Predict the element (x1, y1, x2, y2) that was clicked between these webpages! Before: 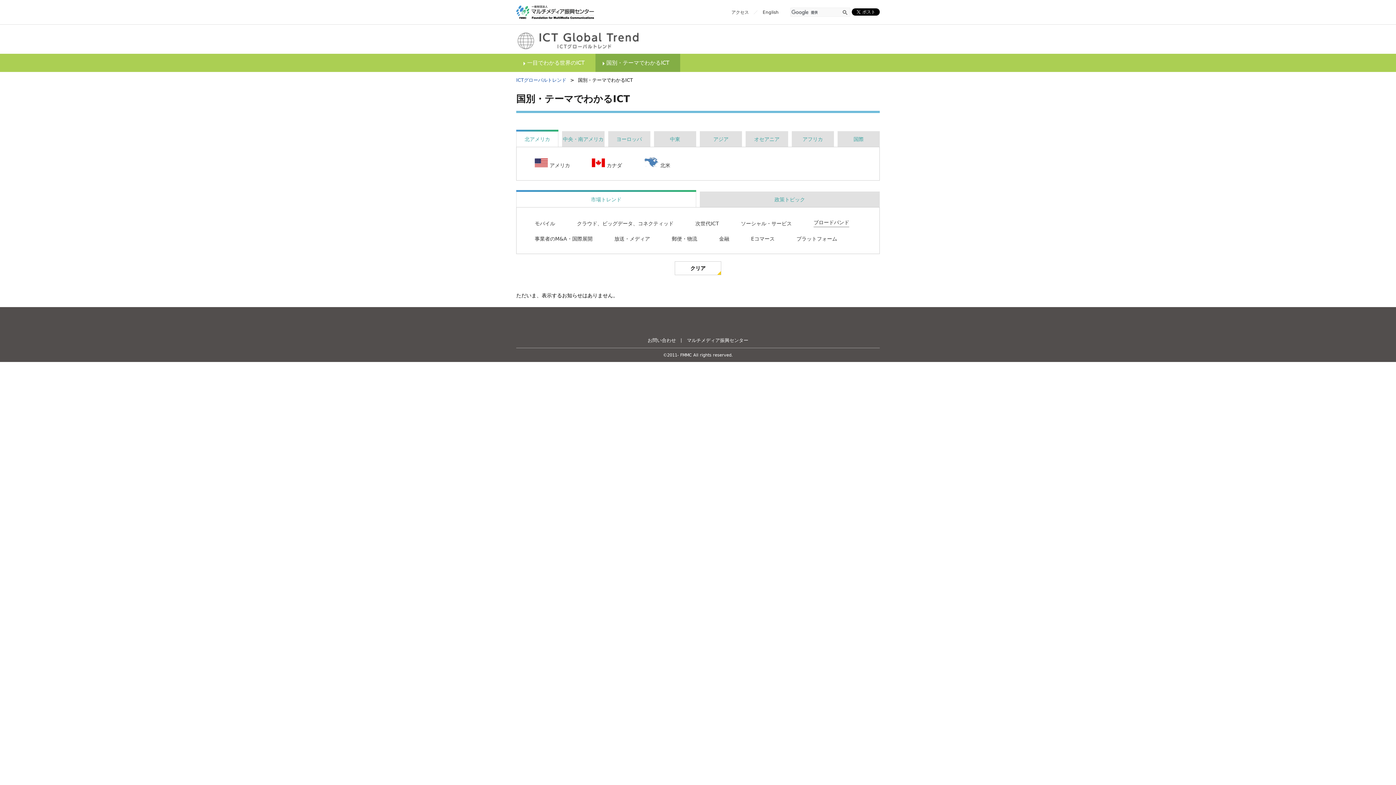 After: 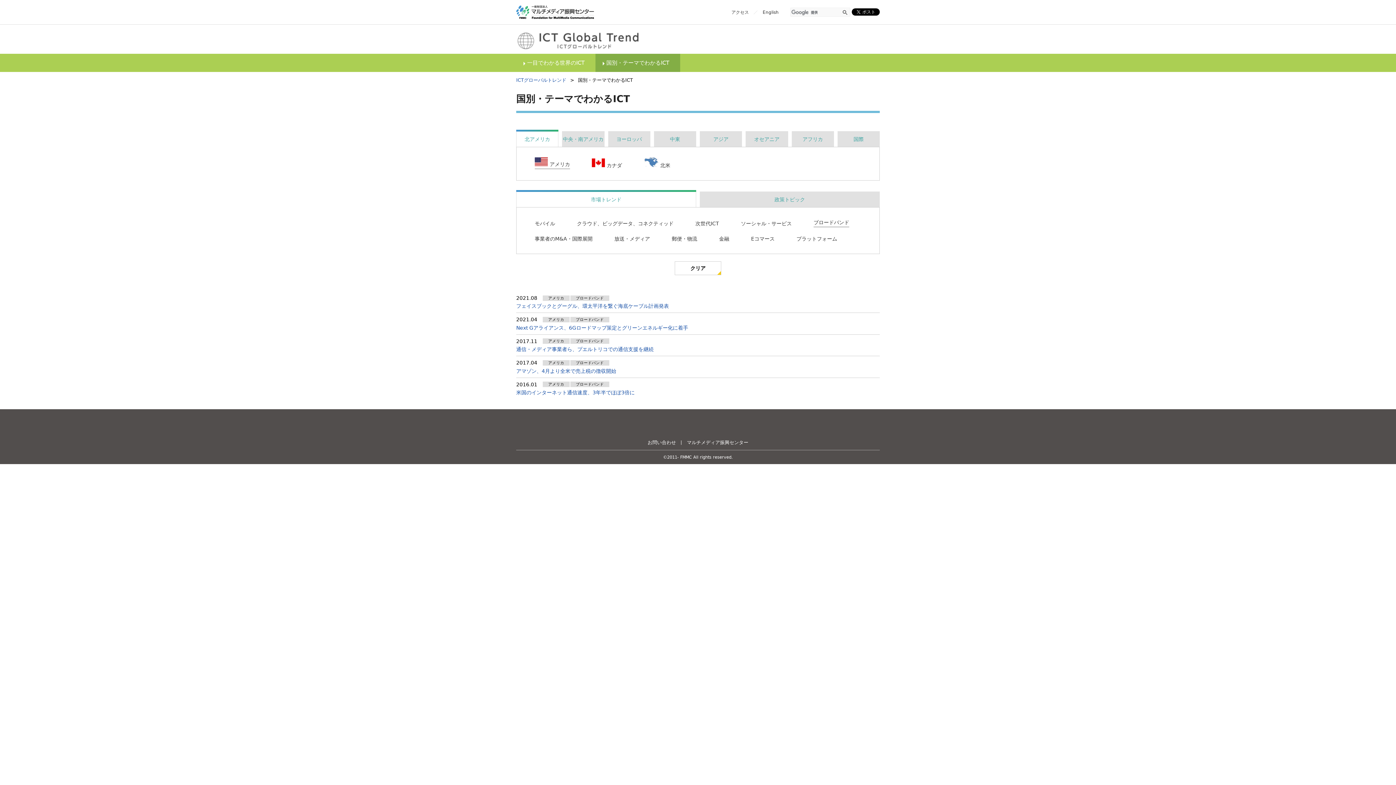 Action: bbox: (534, 159, 570, 169) label: アメリカ